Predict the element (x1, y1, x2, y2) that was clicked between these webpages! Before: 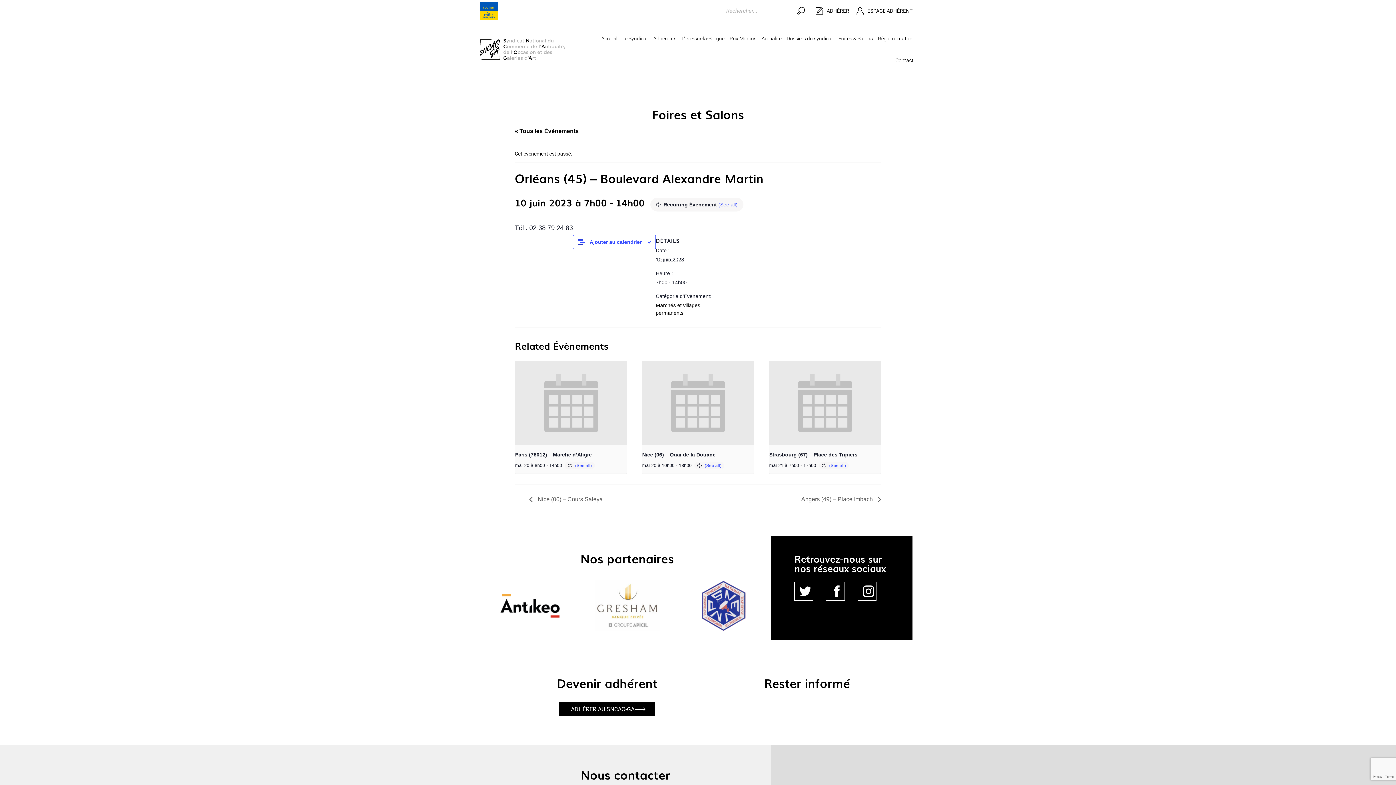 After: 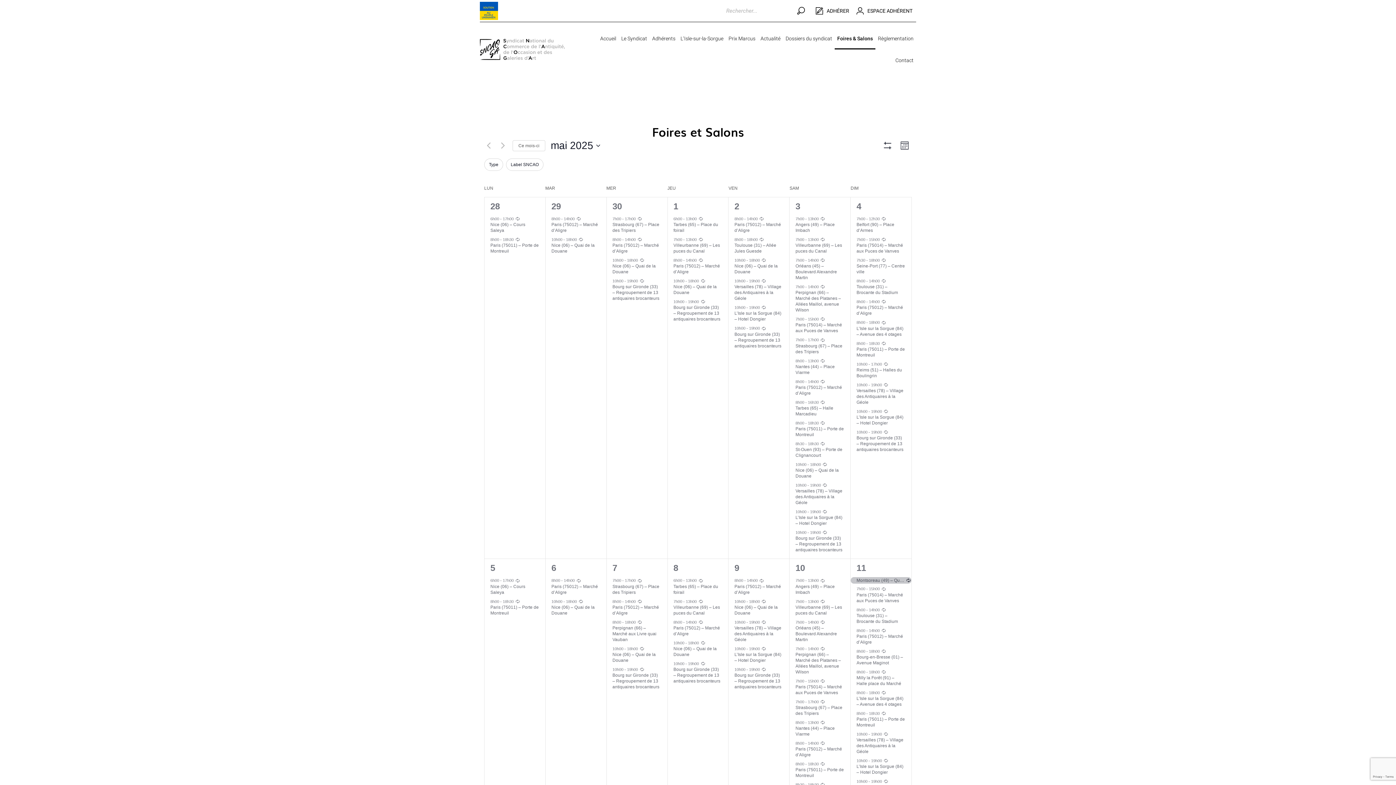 Action: bbox: (514, 128, 578, 134) label: « Tous les Évènements